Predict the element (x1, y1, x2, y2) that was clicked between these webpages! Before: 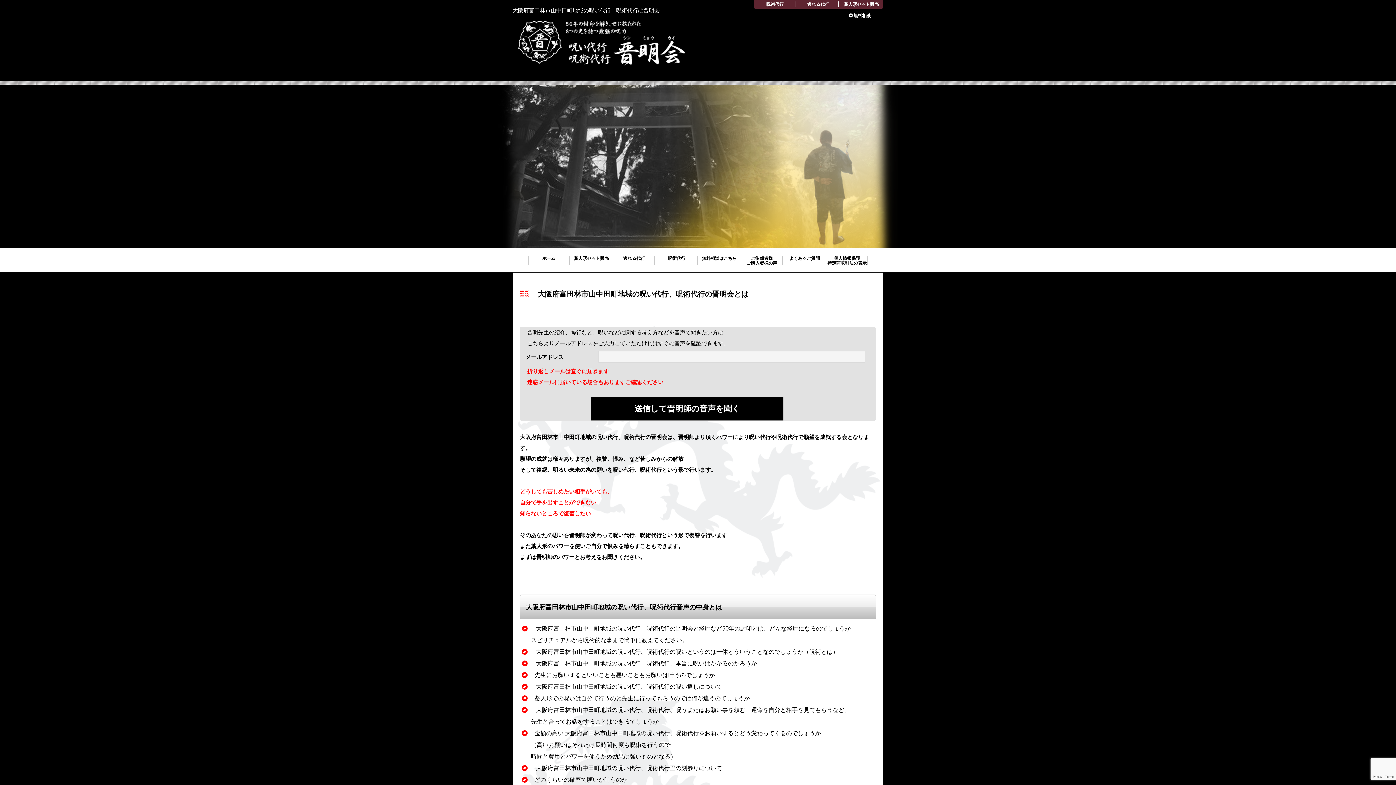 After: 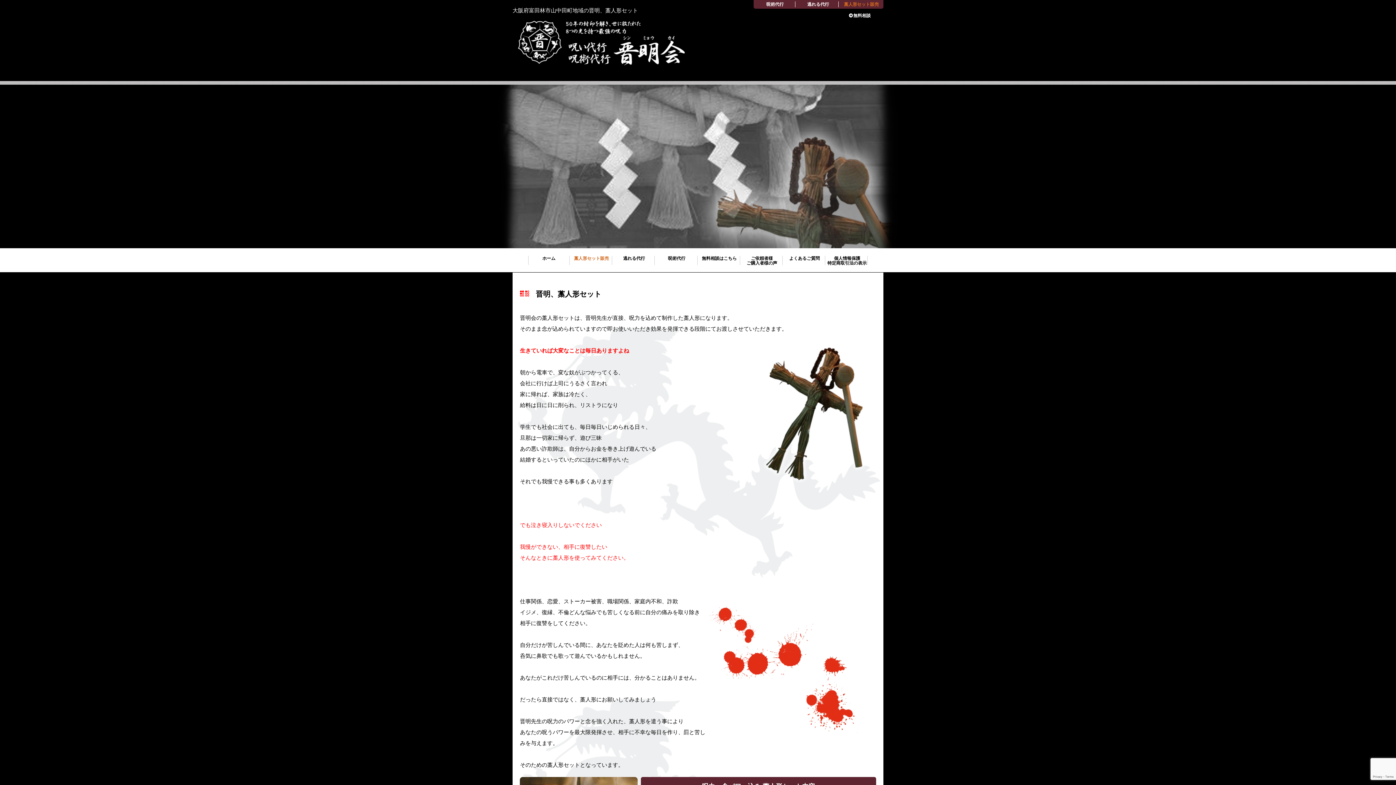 Action: bbox: (574, 255, 609, 261) label: 藁人形セット販売